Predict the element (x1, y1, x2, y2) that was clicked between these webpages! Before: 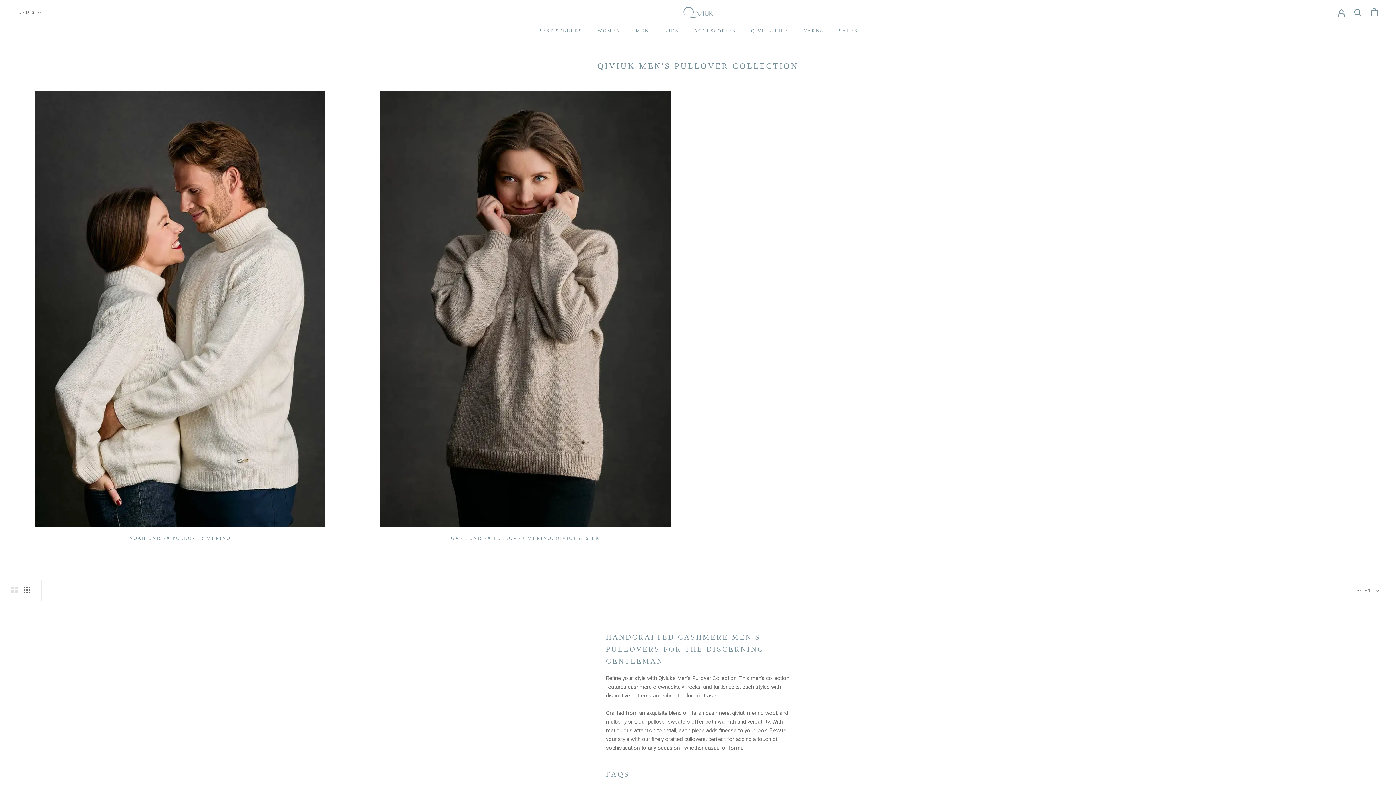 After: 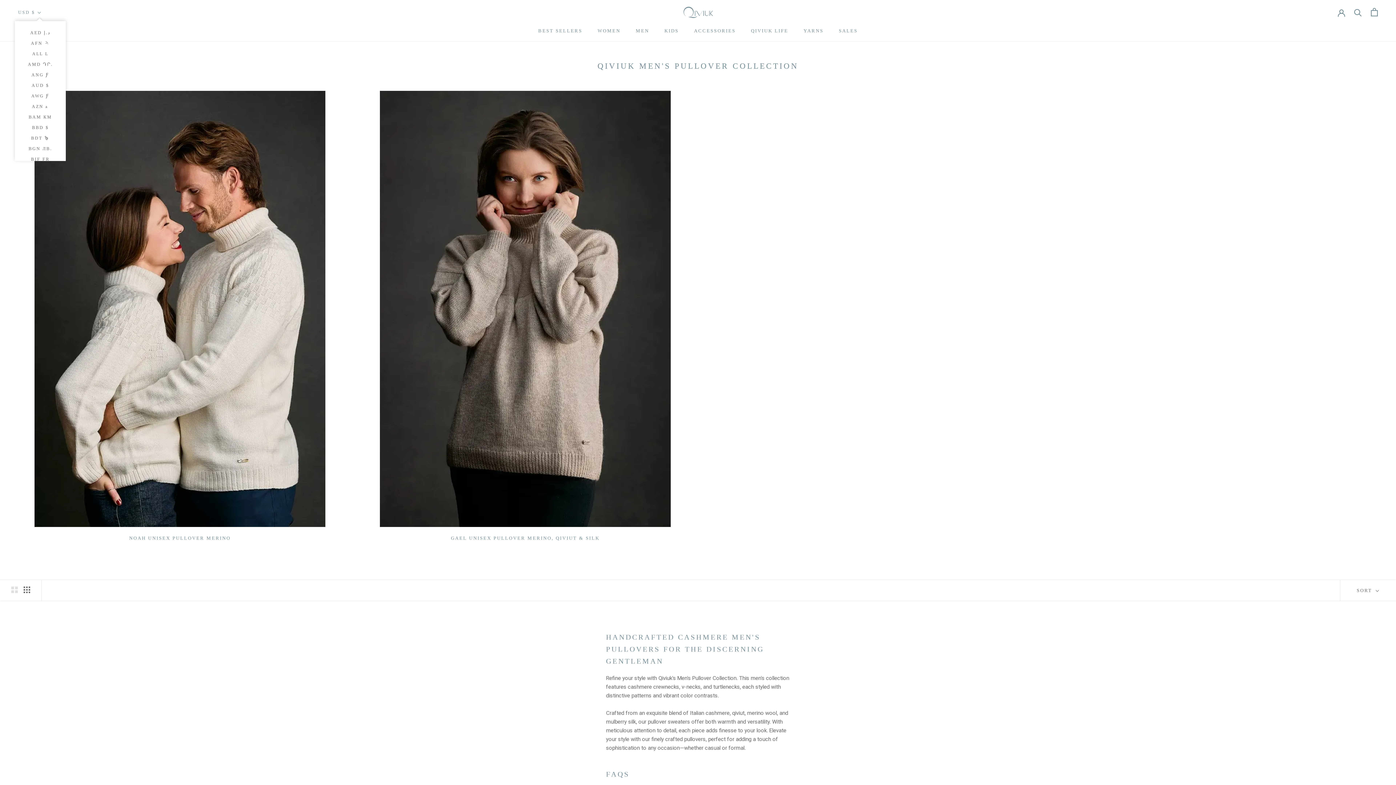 Action: bbox: (18, 8, 41, 16) label: USD $